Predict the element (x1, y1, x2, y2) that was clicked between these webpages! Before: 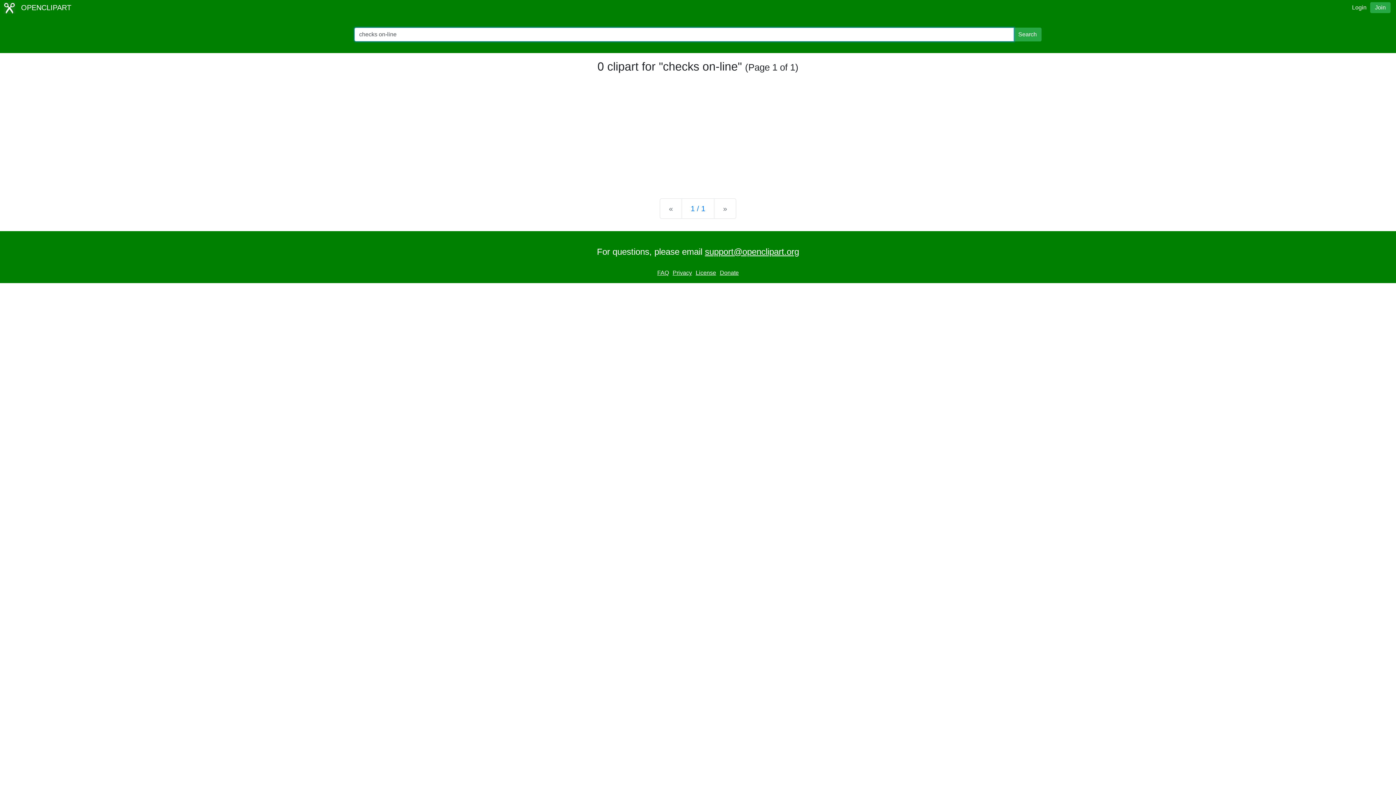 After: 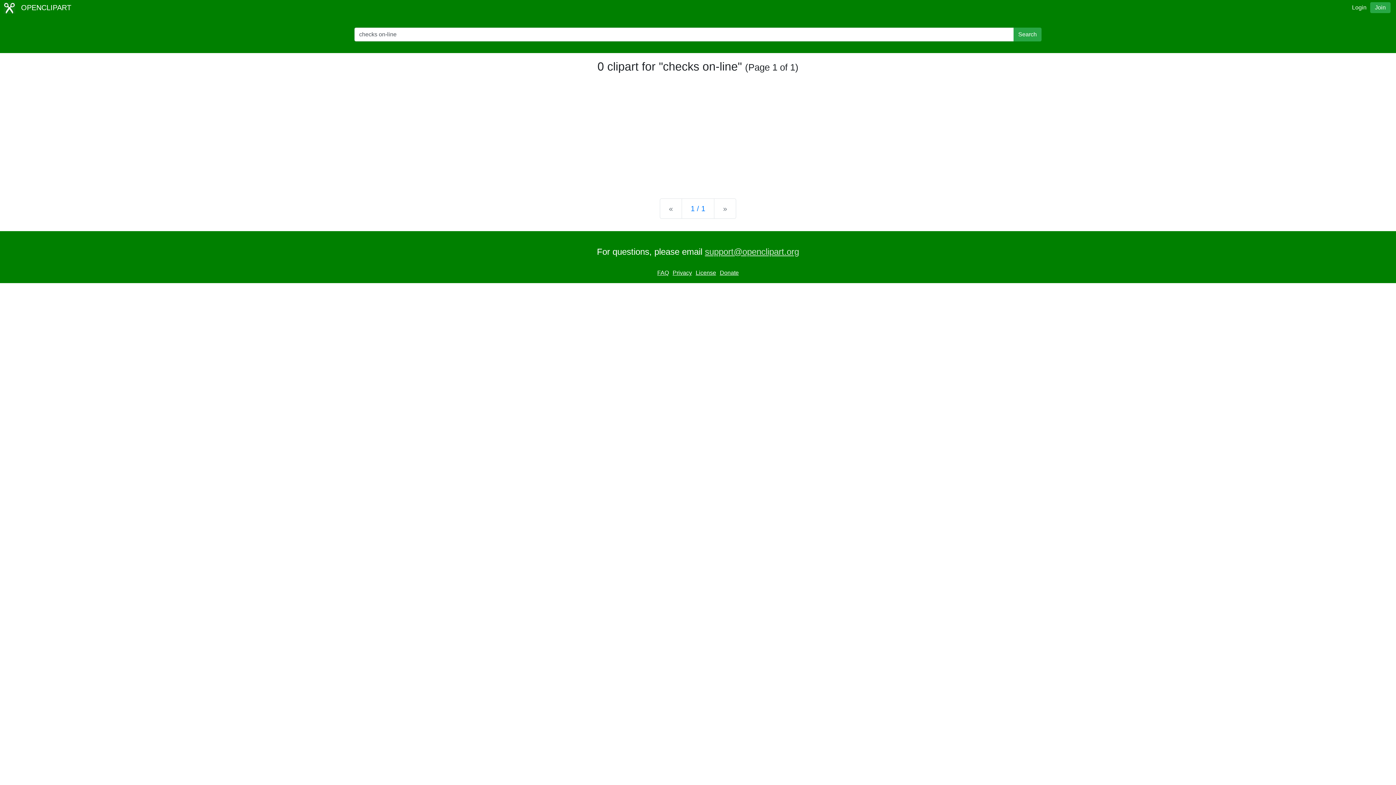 Action: label: support@openclipart.org bbox: (705, 246, 799, 256)